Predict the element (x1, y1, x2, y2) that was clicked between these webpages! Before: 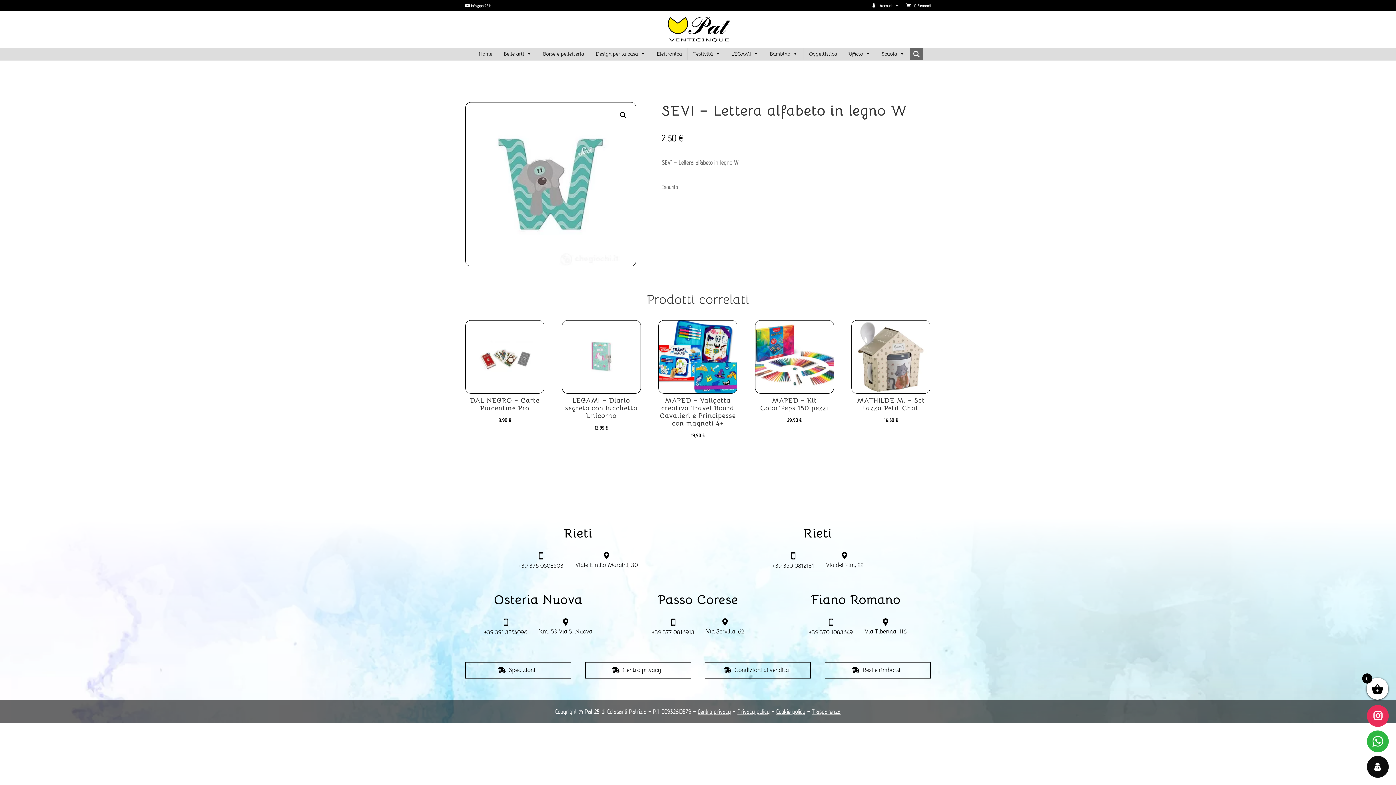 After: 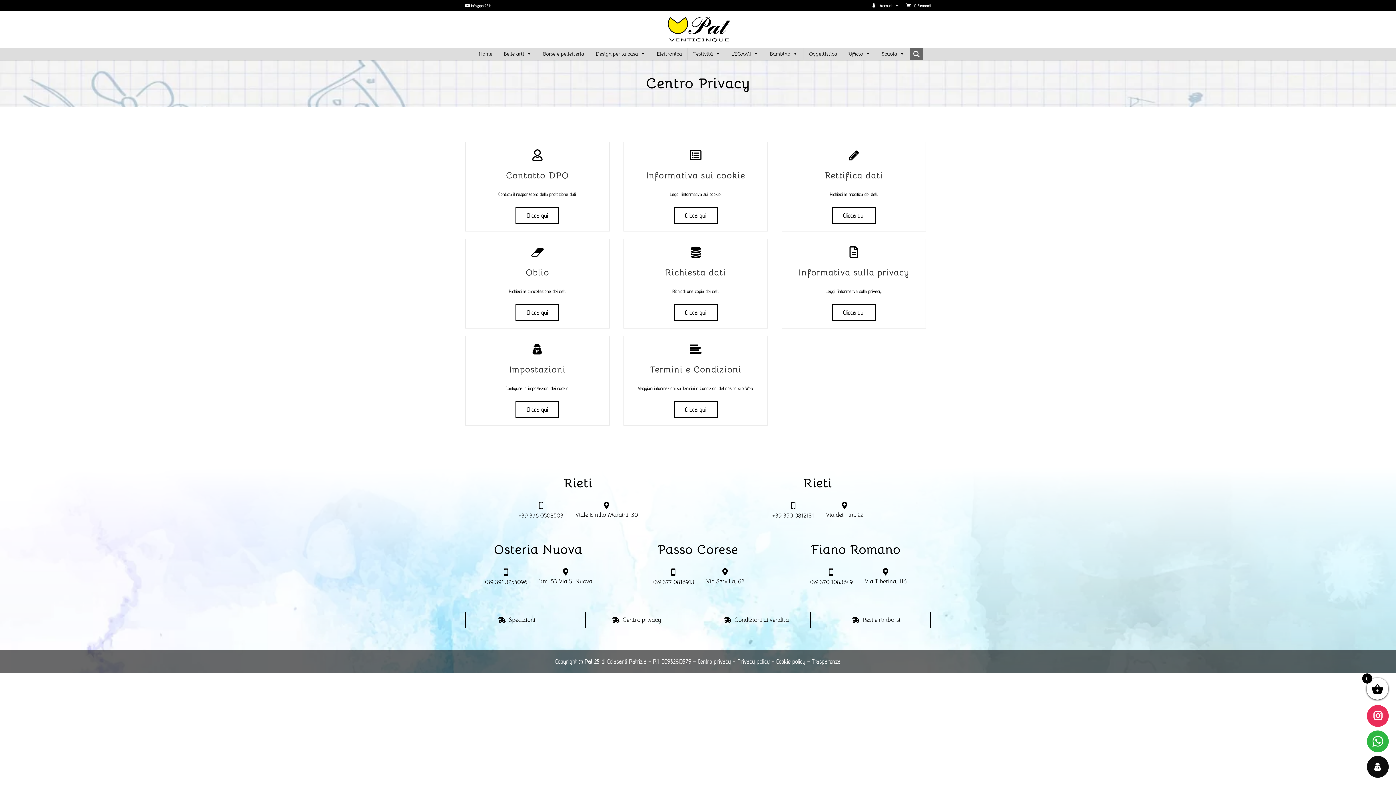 Action: label: Centro privacy bbox: (585, 662, 691, 678)